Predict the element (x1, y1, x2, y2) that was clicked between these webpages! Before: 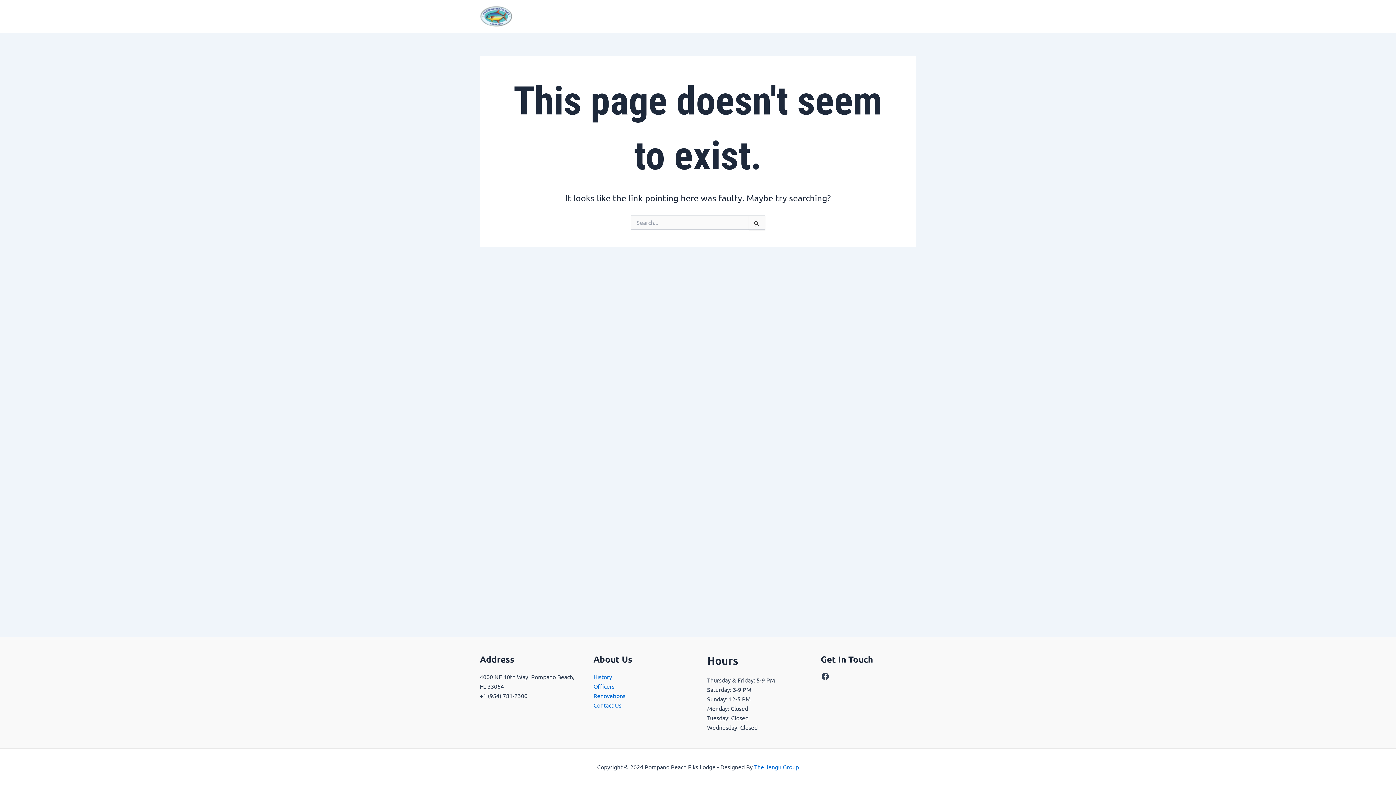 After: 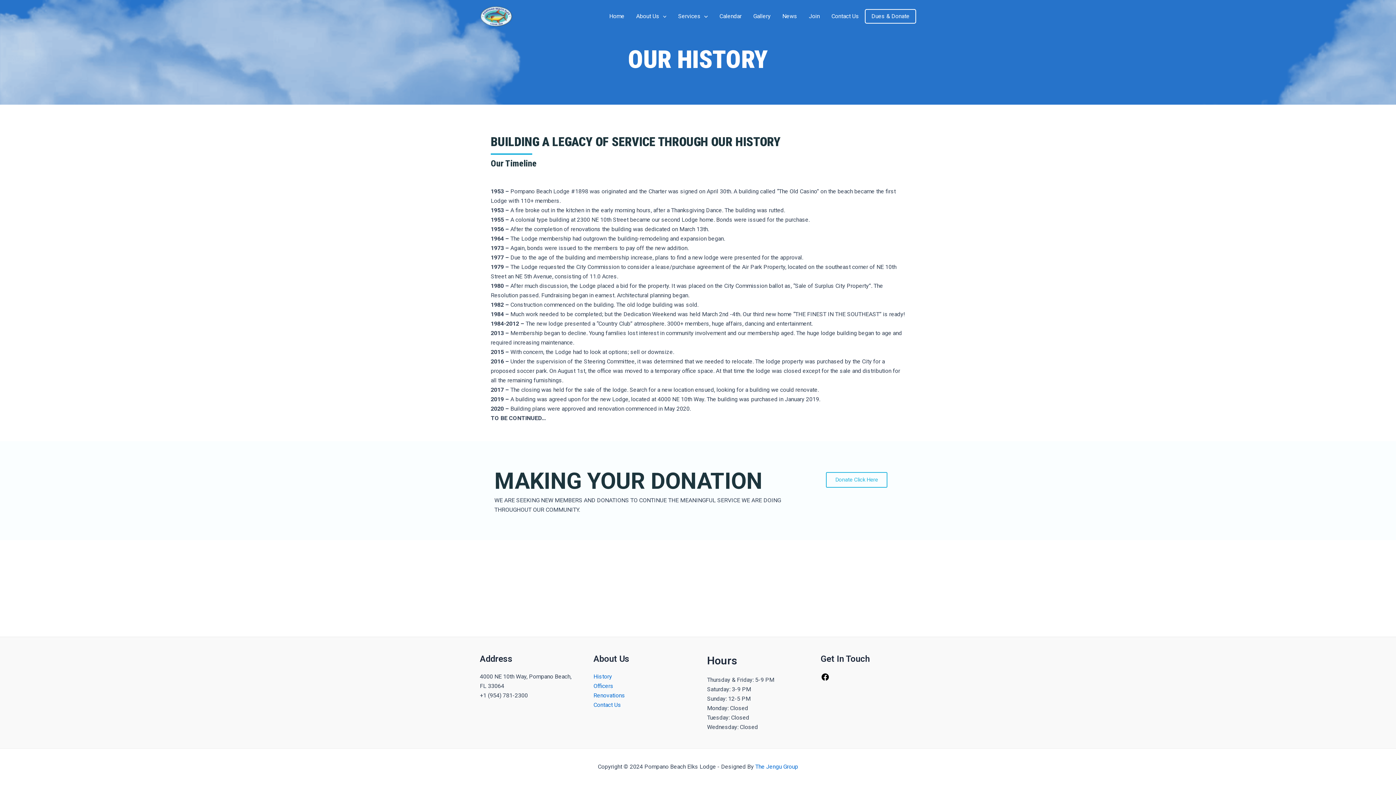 Action: label: History bbox: (593, 673, 612, 680)